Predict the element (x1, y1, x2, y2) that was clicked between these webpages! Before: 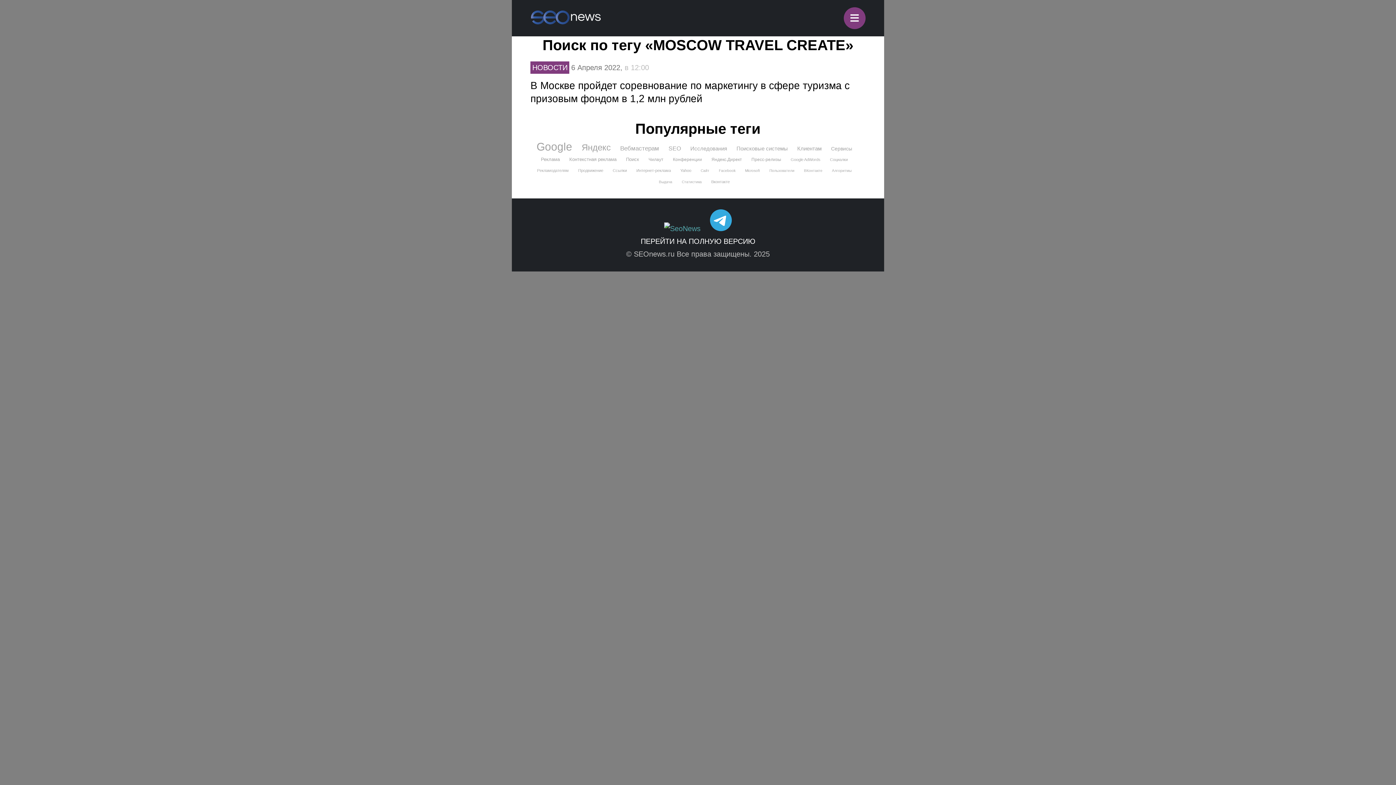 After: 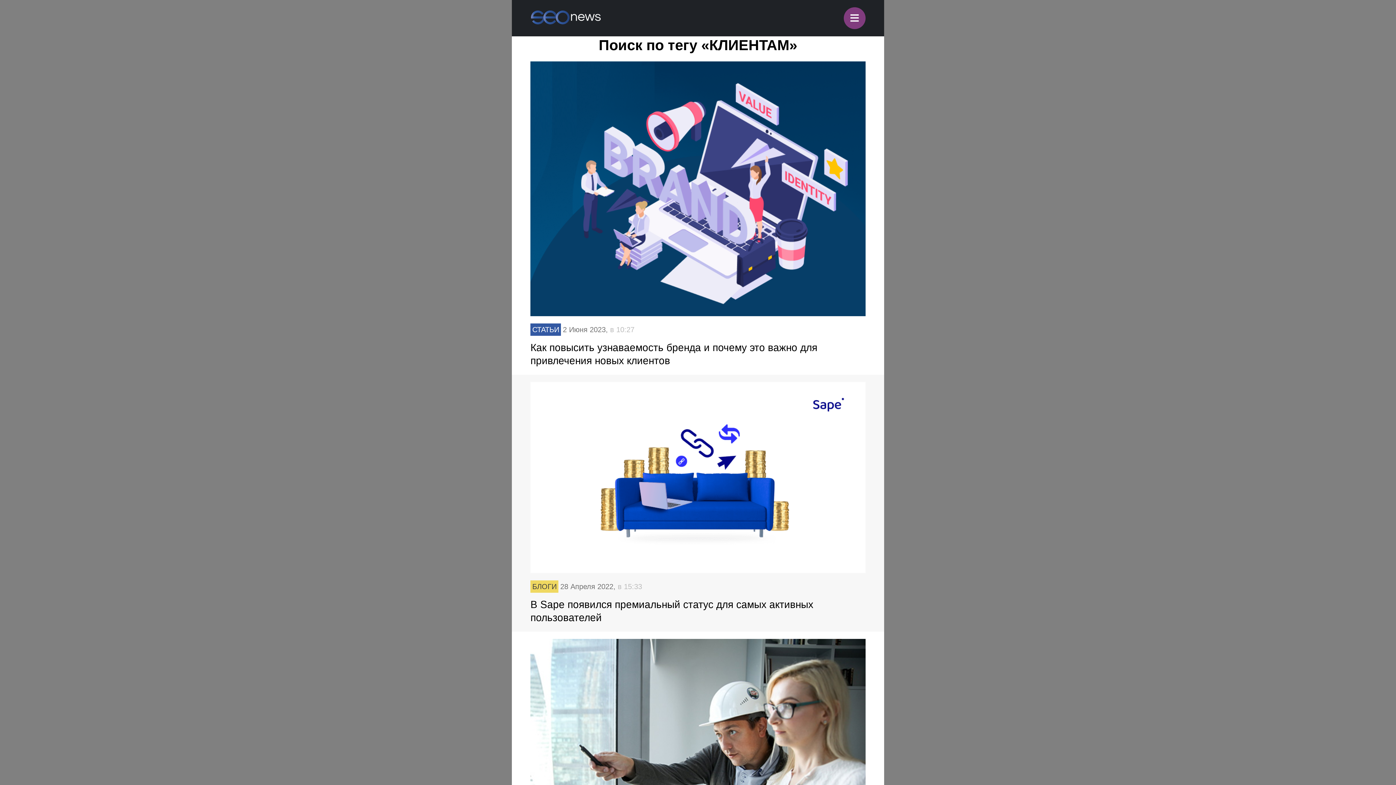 Action: label: Клиентам bbox: (797, 143, 821, 154)